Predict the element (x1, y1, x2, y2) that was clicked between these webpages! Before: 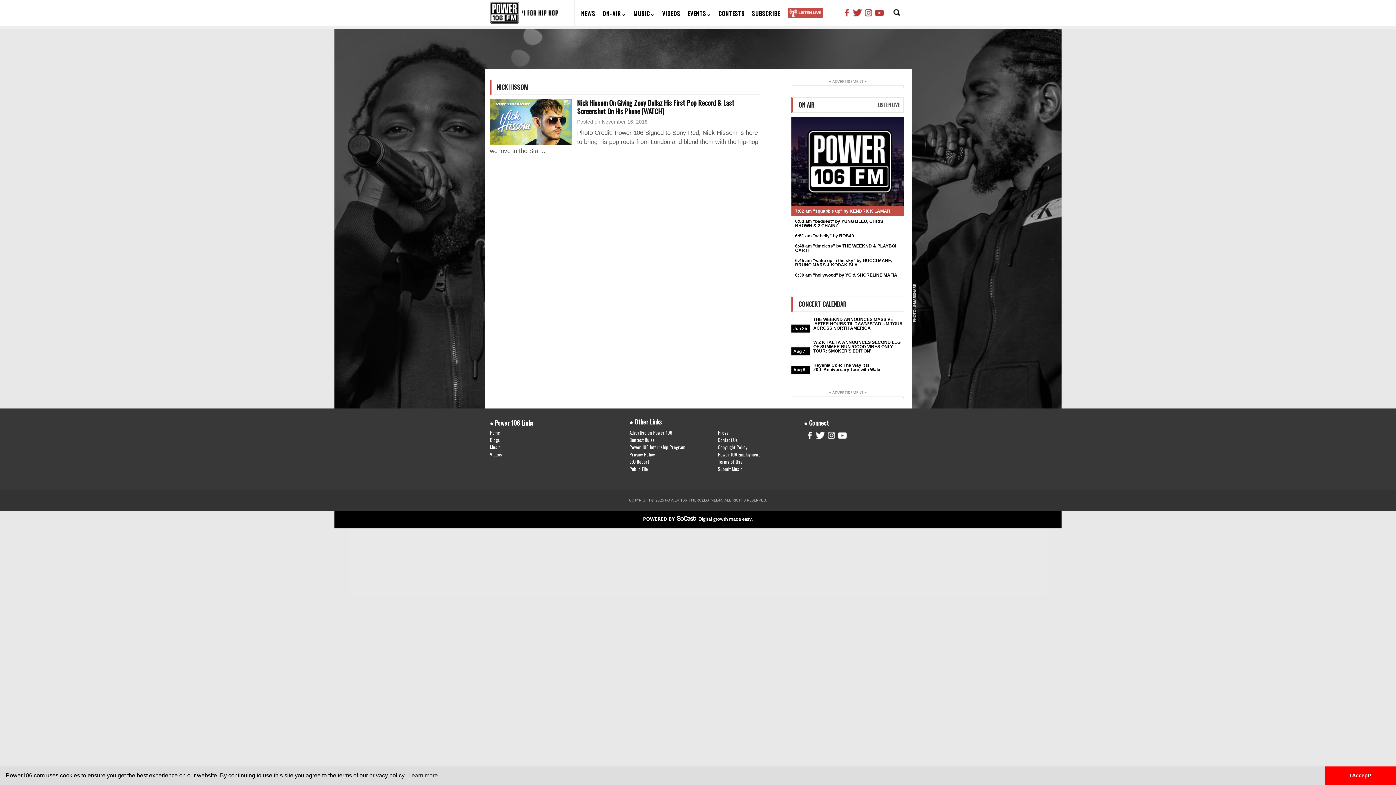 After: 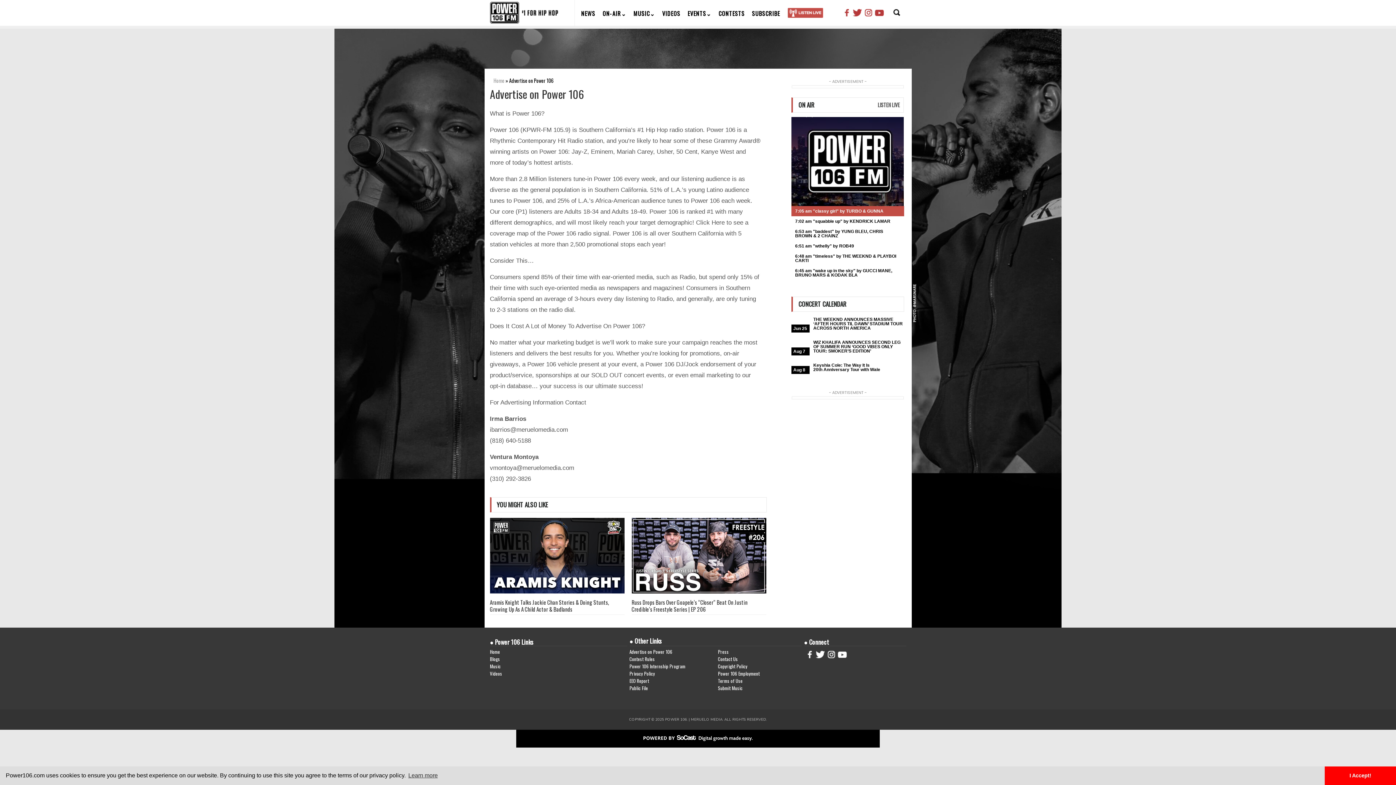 Action: bbox: (629, 429, 715, 436) label: Advertise on Power 106